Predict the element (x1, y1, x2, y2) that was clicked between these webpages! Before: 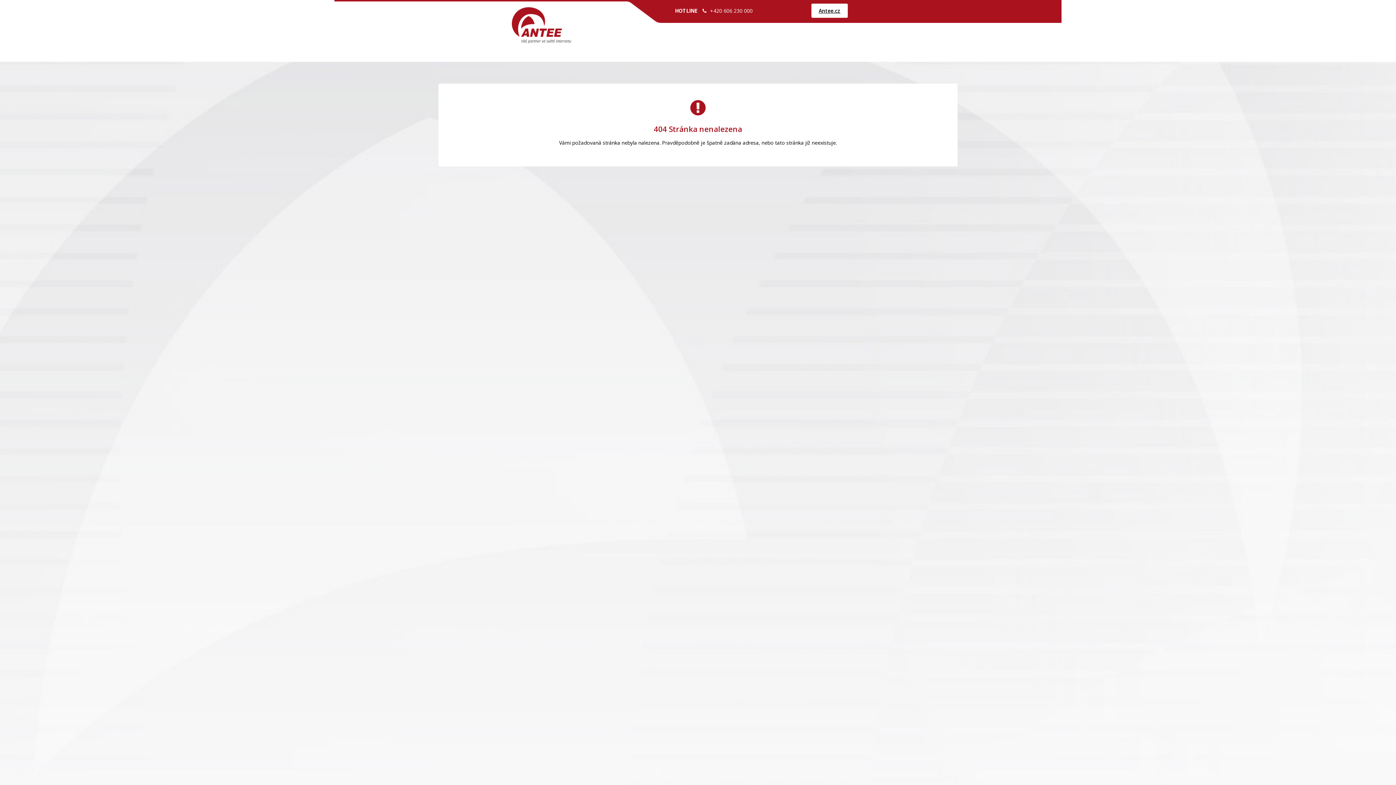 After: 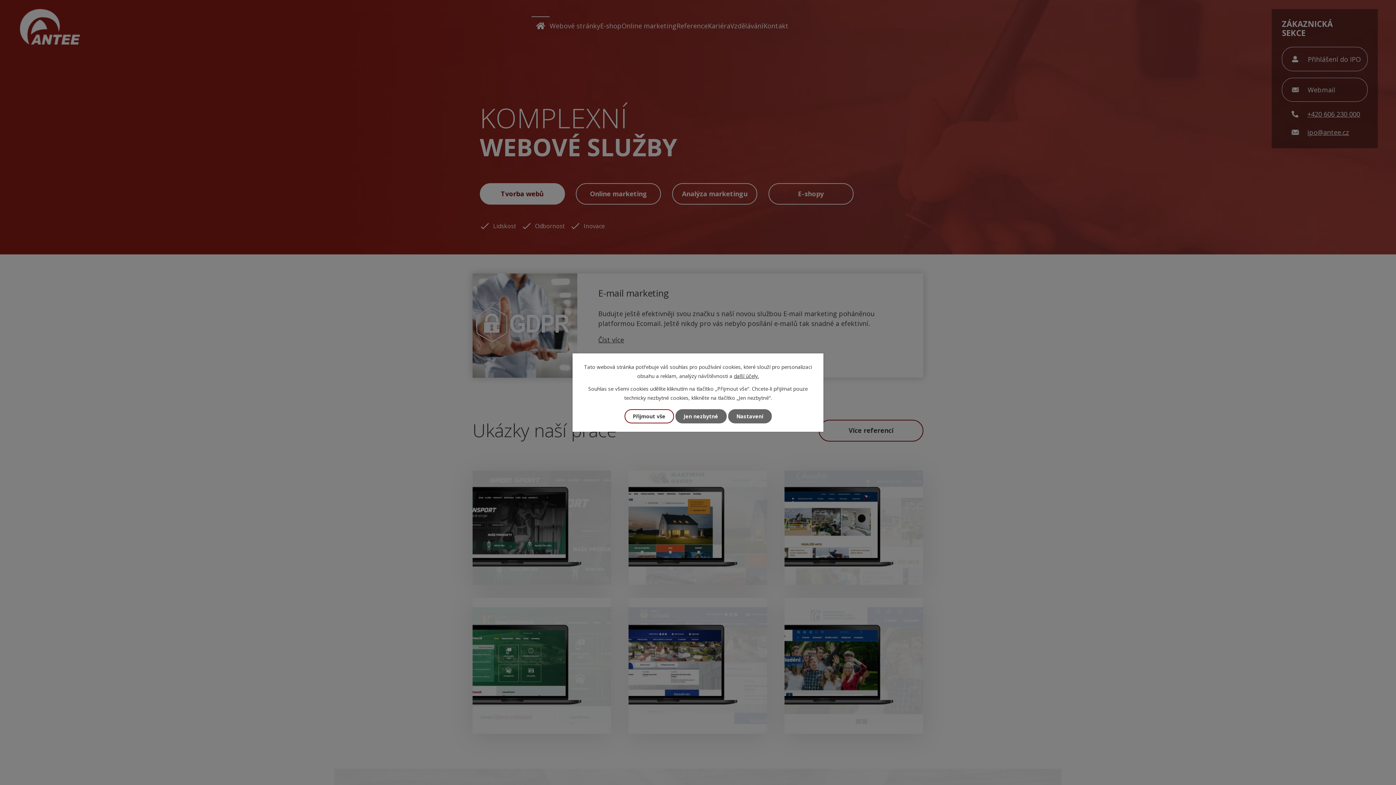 Action: bbox: (811, 3, 848, 17) label: Antee.cz